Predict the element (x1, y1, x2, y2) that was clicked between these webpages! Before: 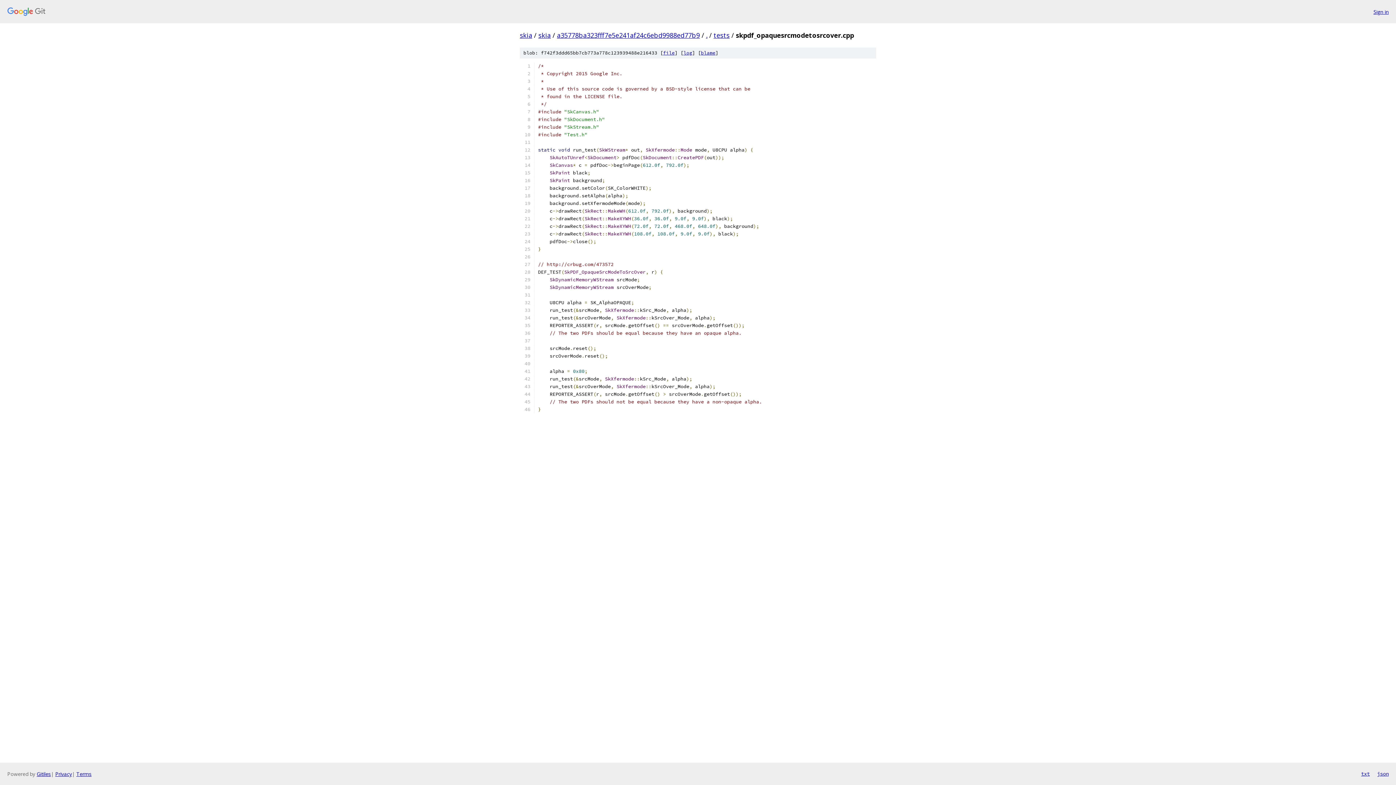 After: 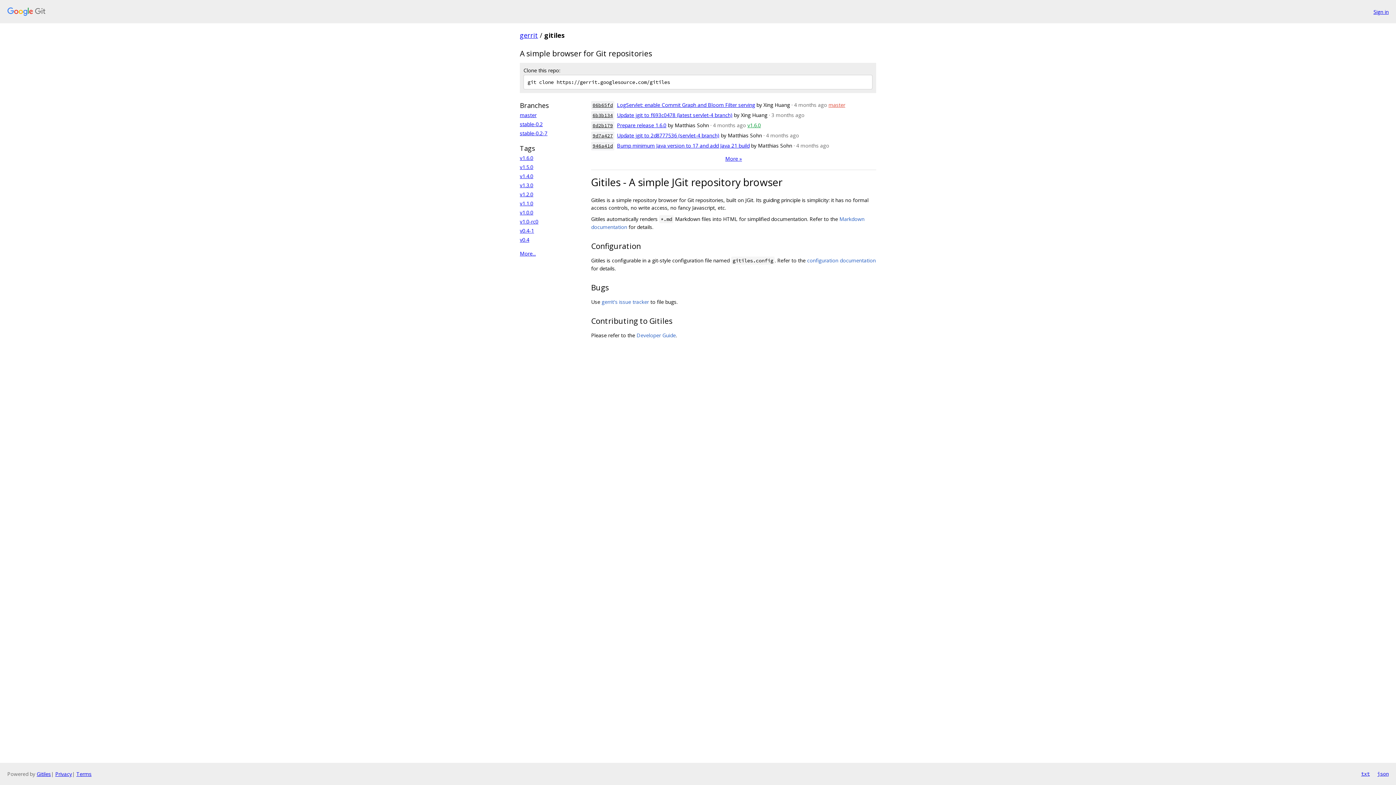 Action: bbox: (36, 770, 50, 777) label: Gitiles